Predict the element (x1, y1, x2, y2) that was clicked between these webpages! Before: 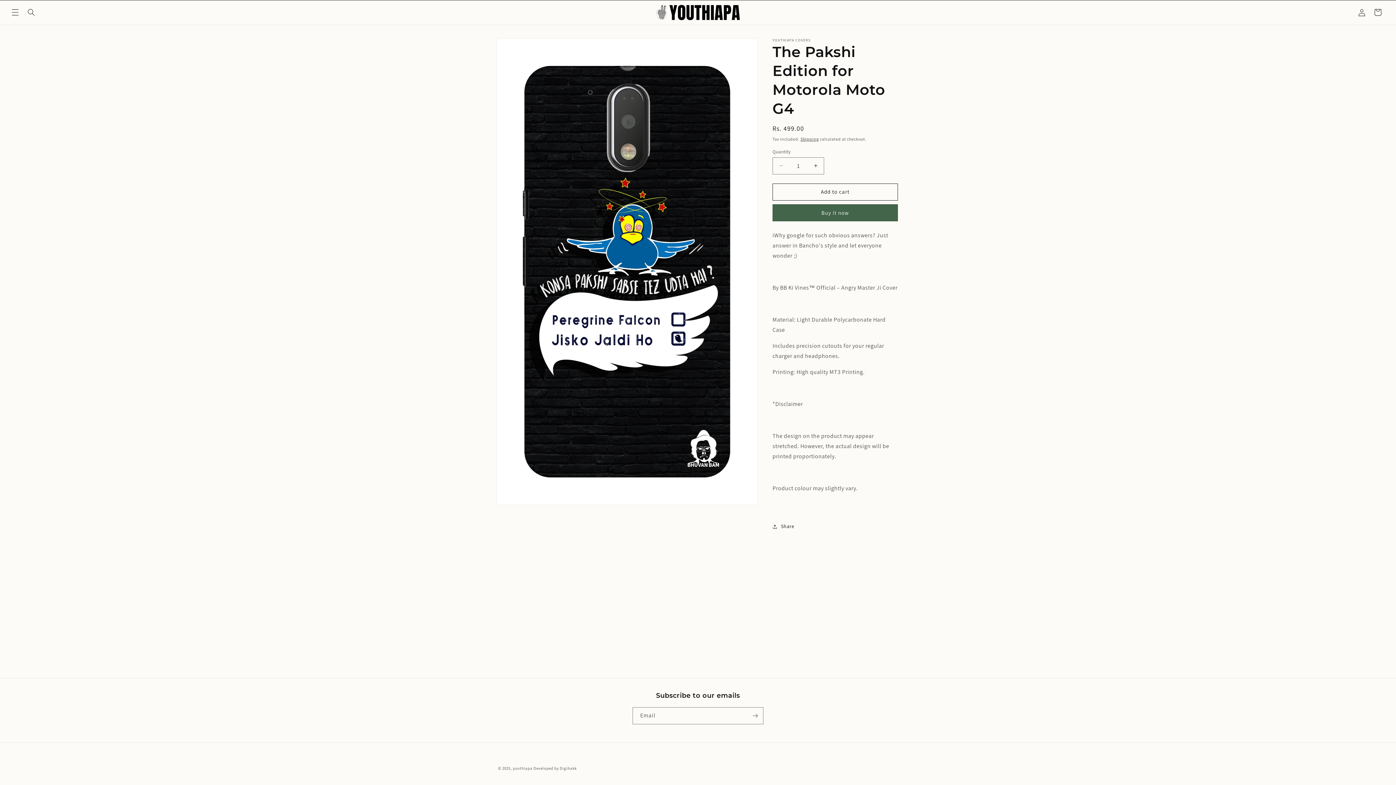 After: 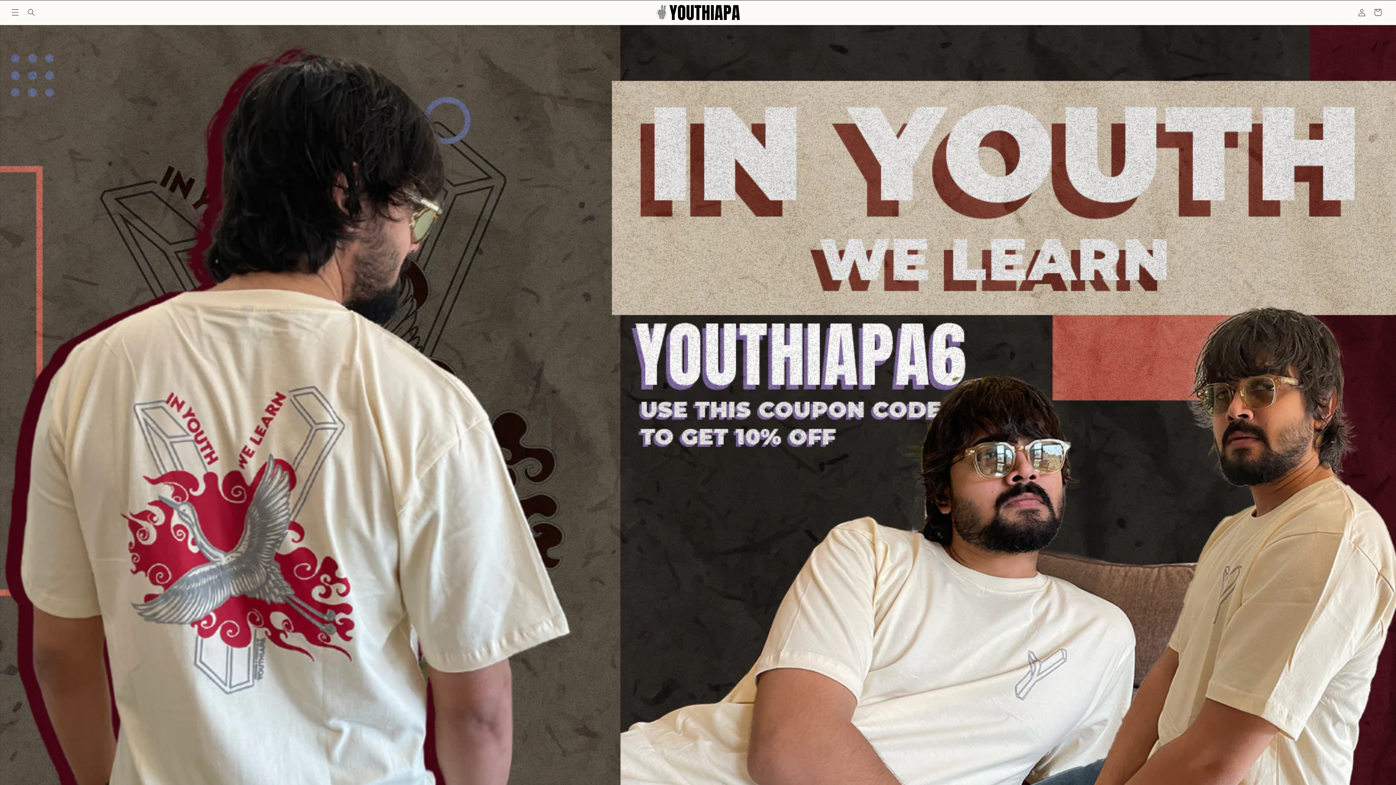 Action: bbox: (512, 766, 532, 771) label: youthiapa